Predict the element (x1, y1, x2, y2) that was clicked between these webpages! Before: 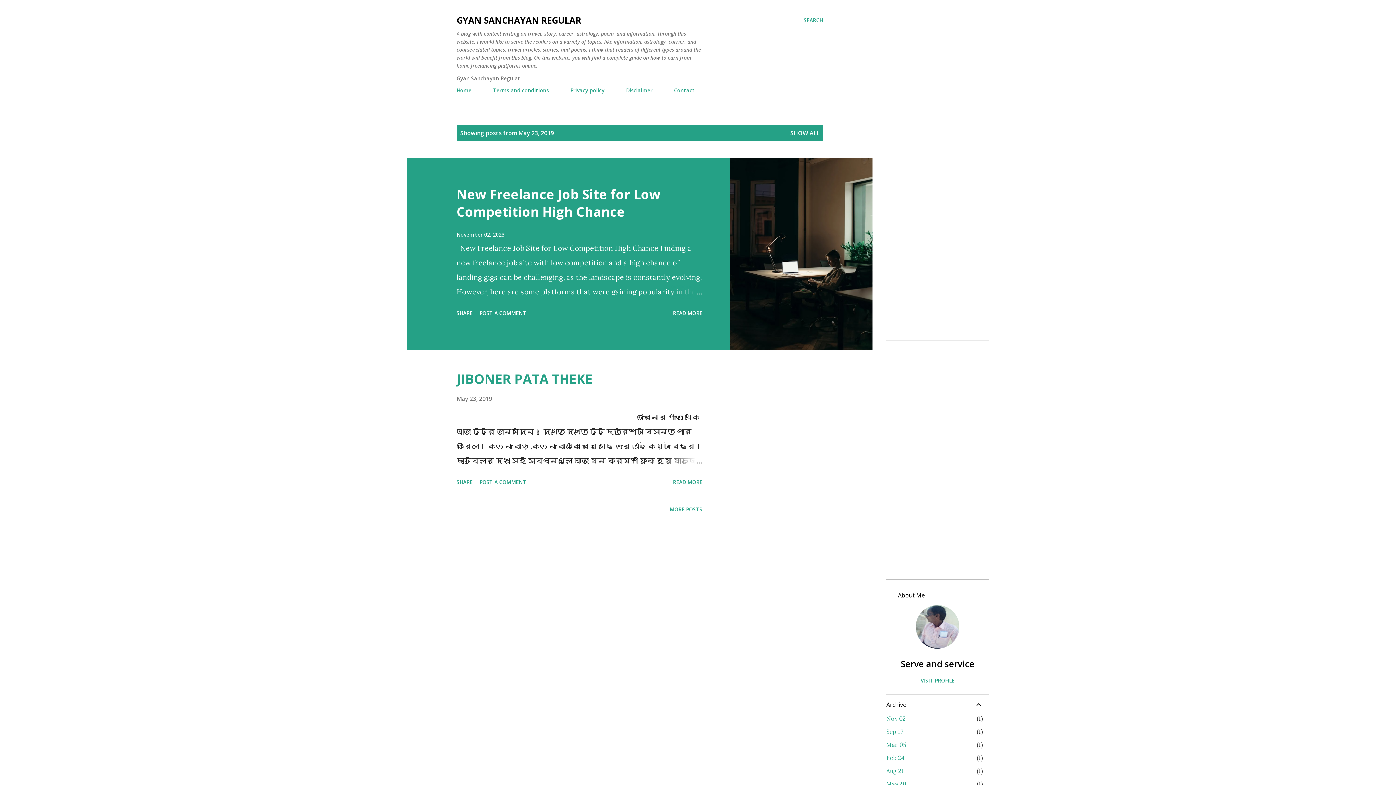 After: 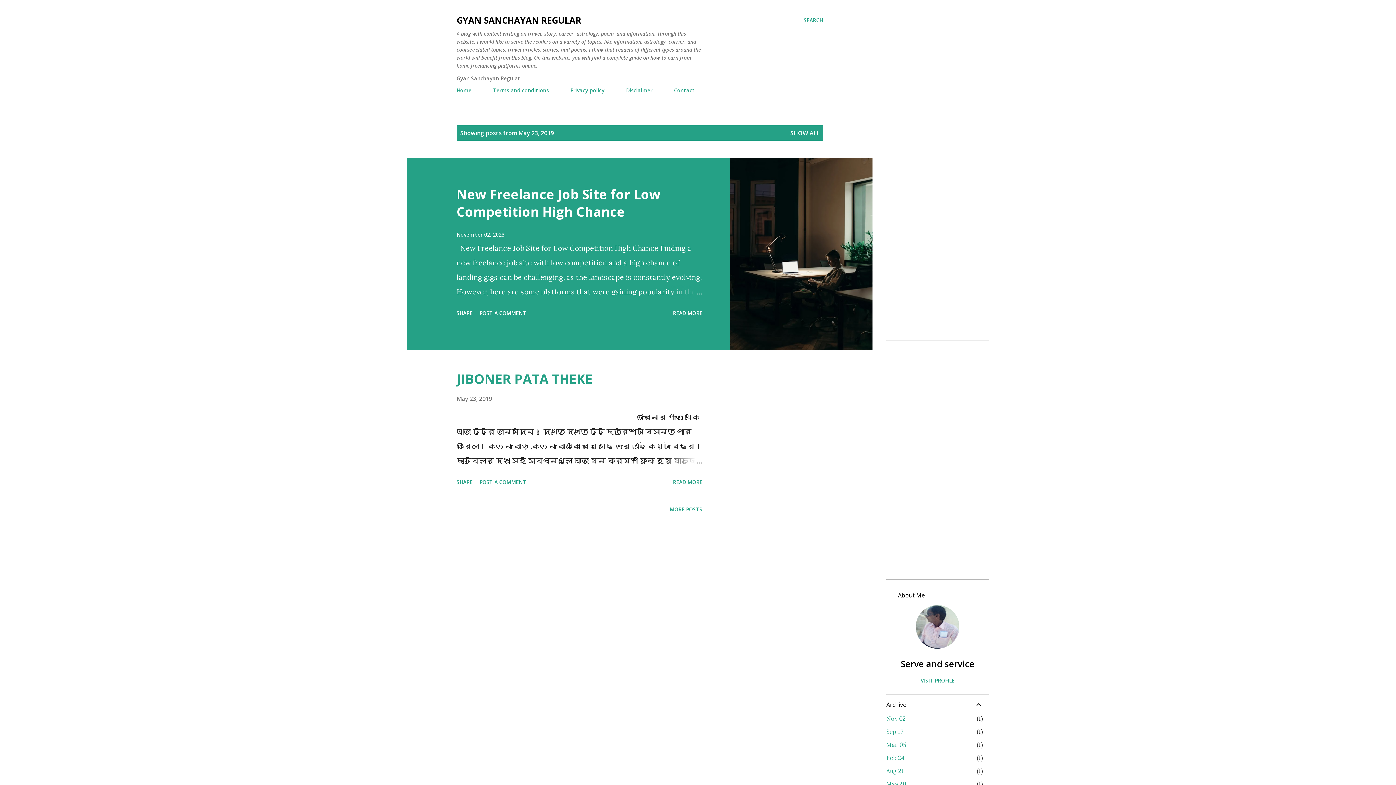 Action: bbox: (667, 284, 702, 299)